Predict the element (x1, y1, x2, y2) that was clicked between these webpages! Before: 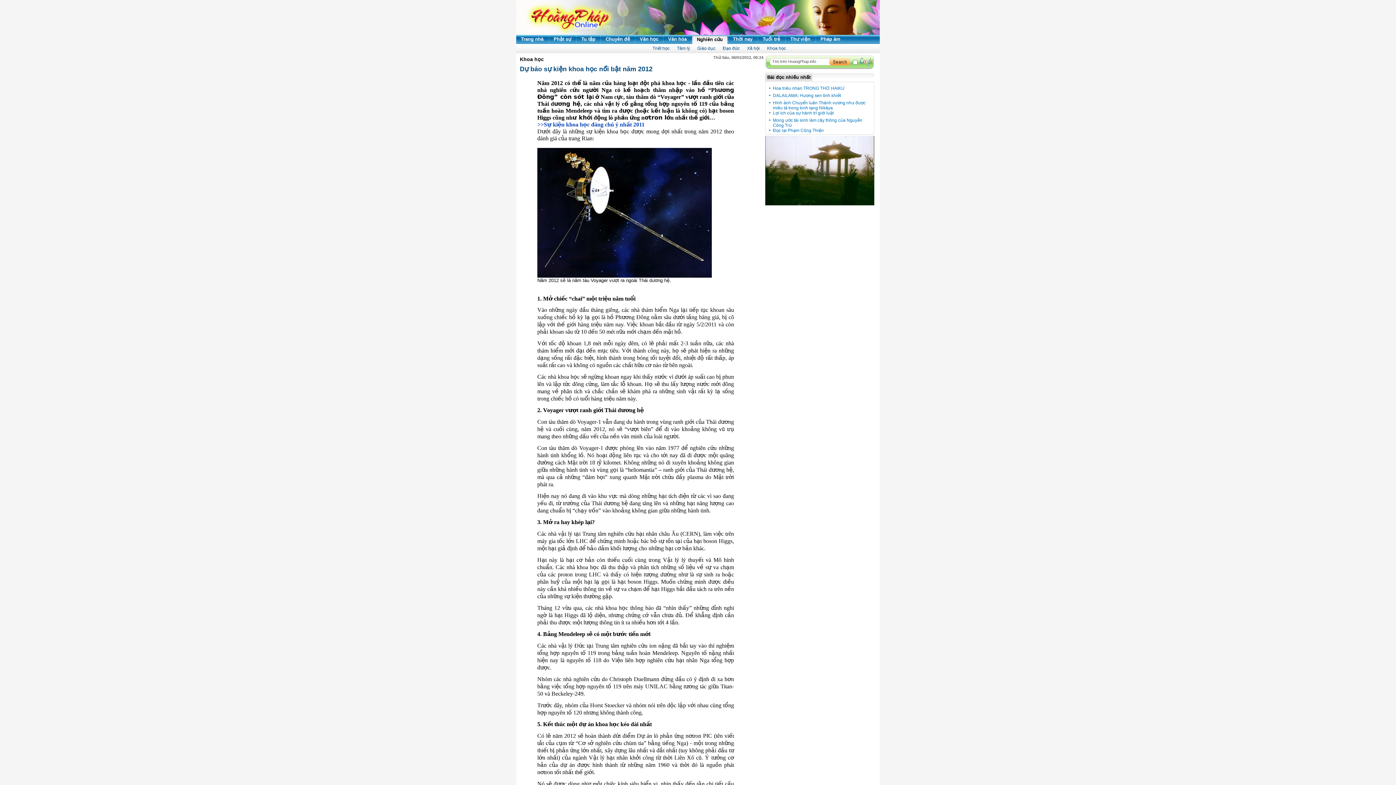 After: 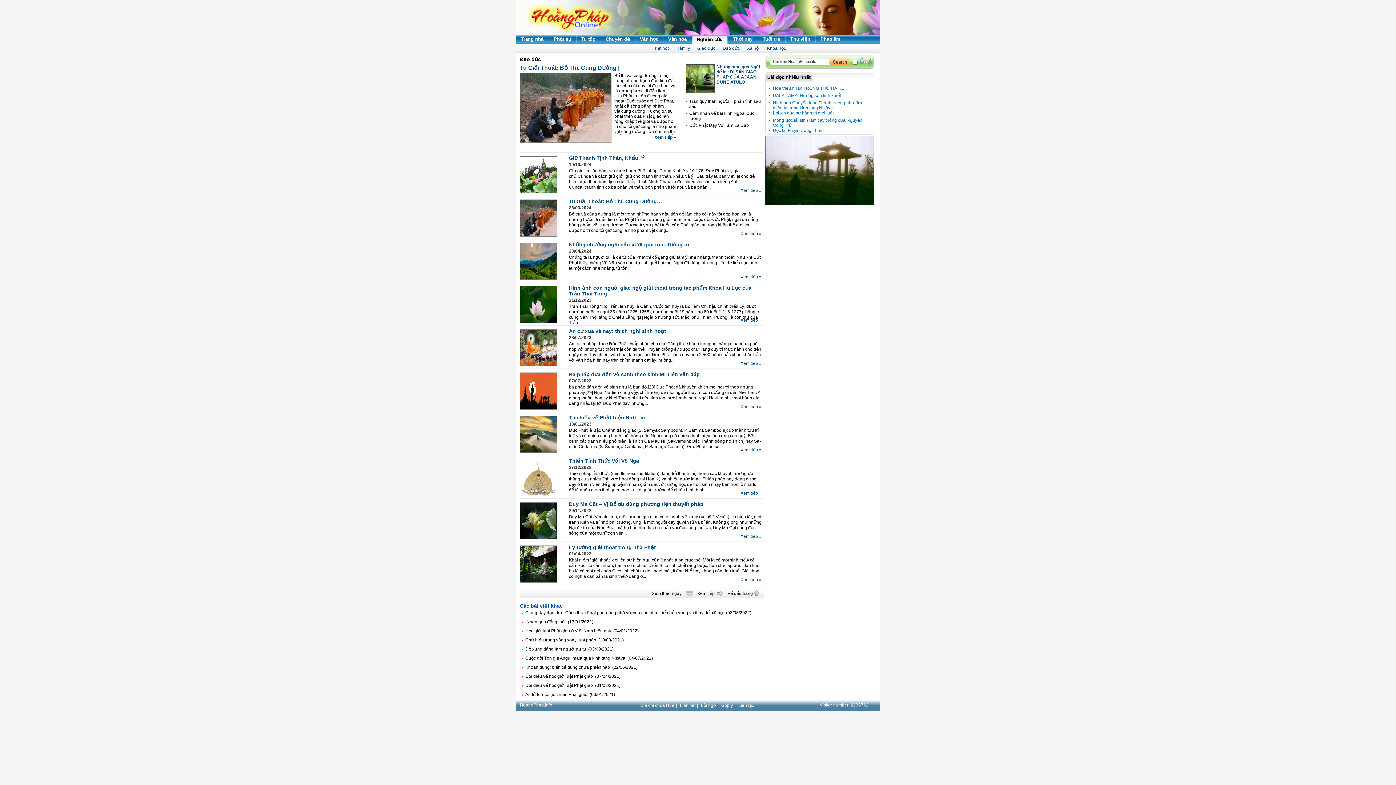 Action: label: Đạo đức bbox: (721, 45, 741, 54)